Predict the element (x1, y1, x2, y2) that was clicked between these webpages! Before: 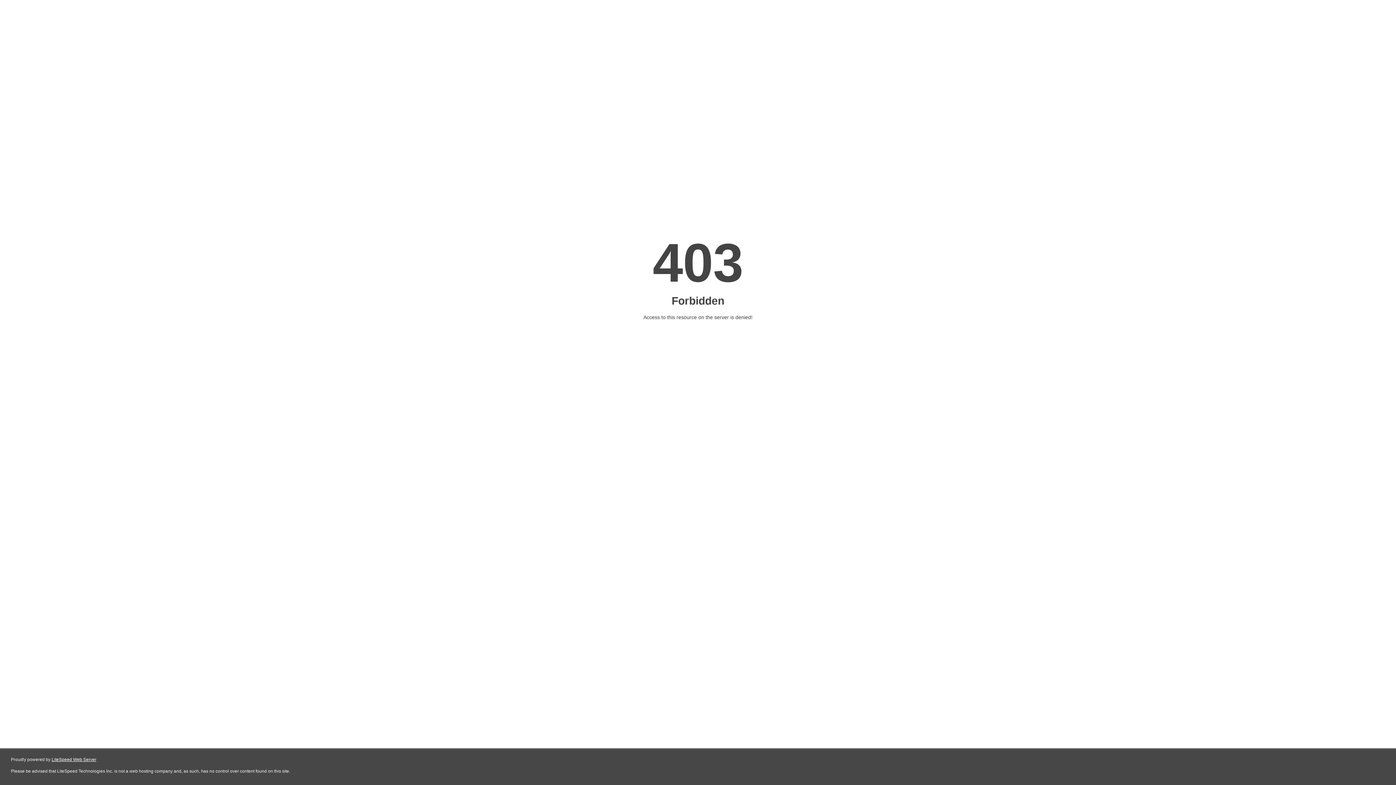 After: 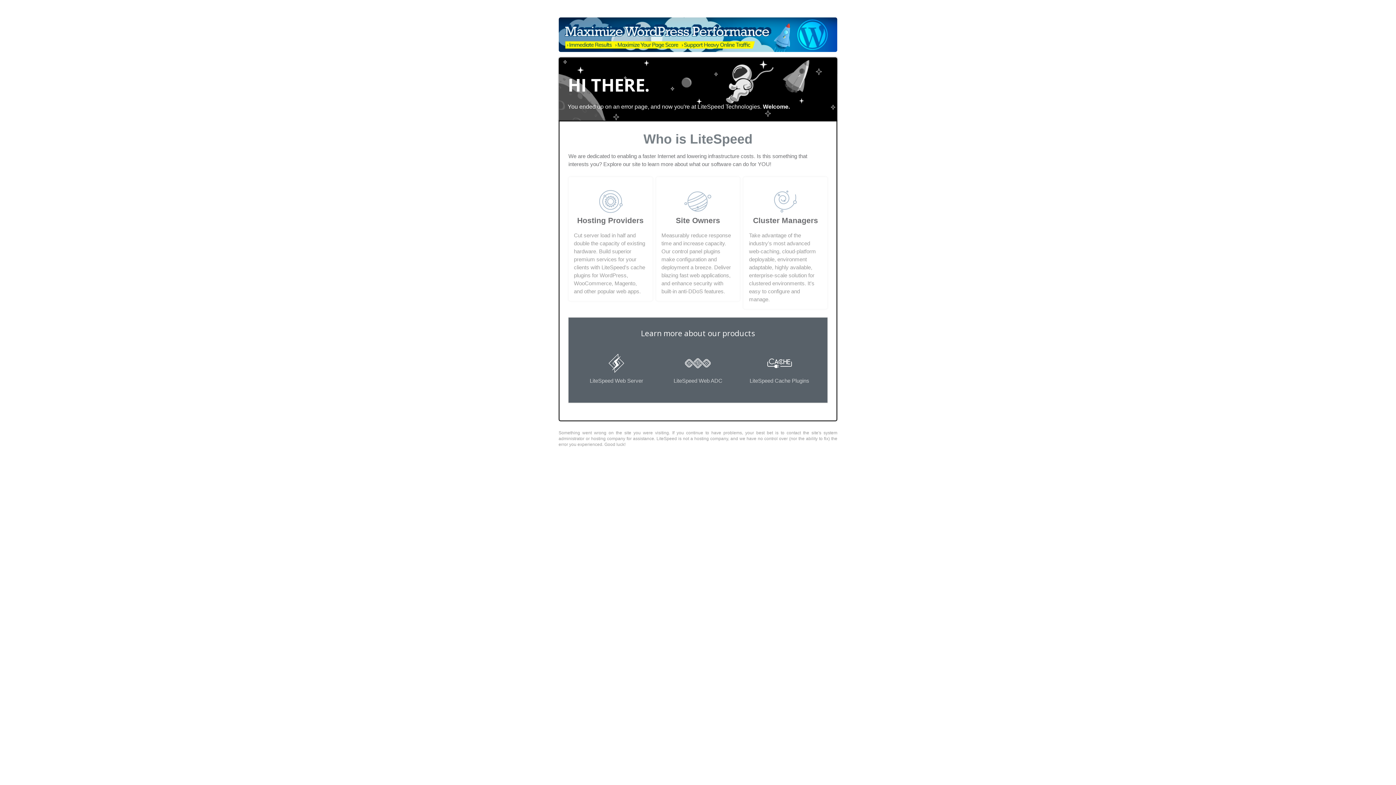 Action: bbox: (51, 757, 96, 762) label: LiteSpeed Web Server